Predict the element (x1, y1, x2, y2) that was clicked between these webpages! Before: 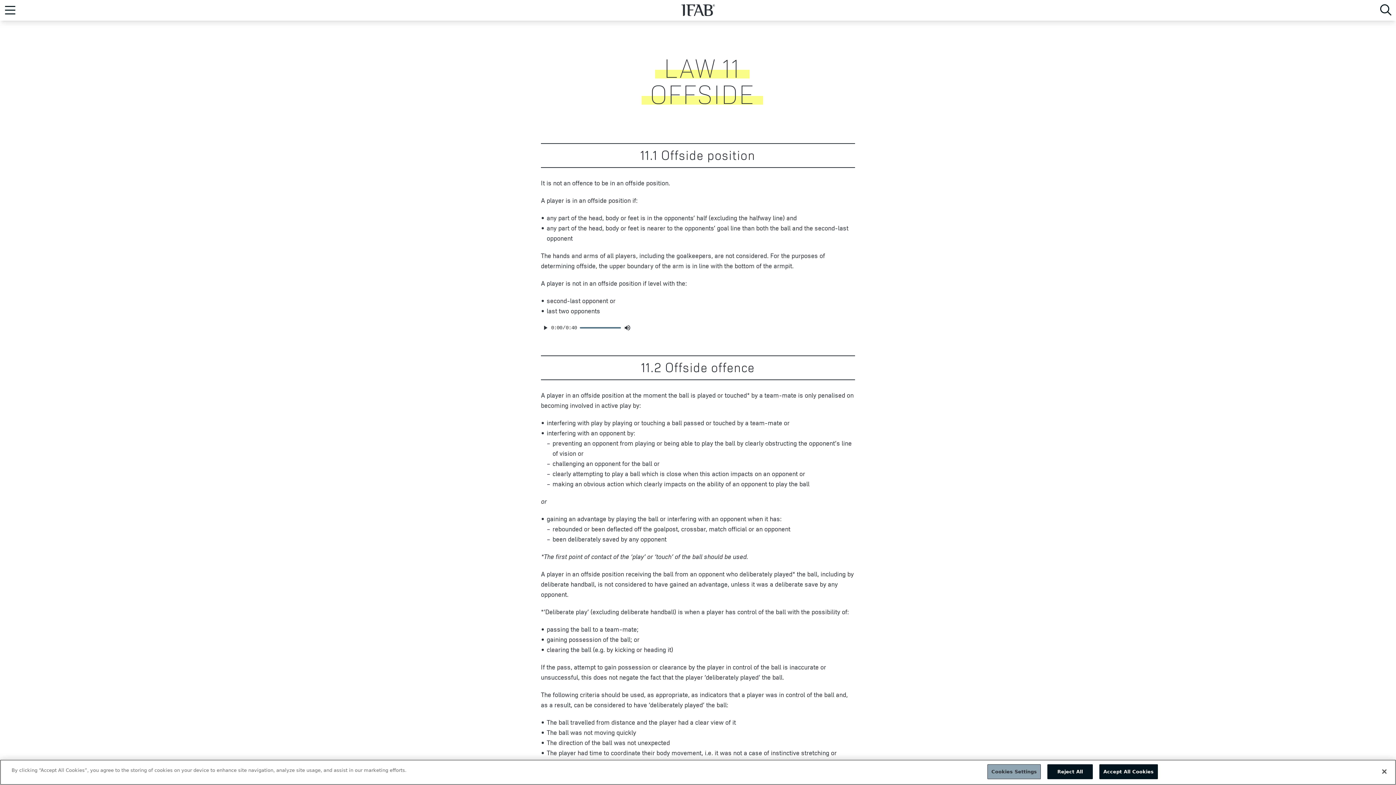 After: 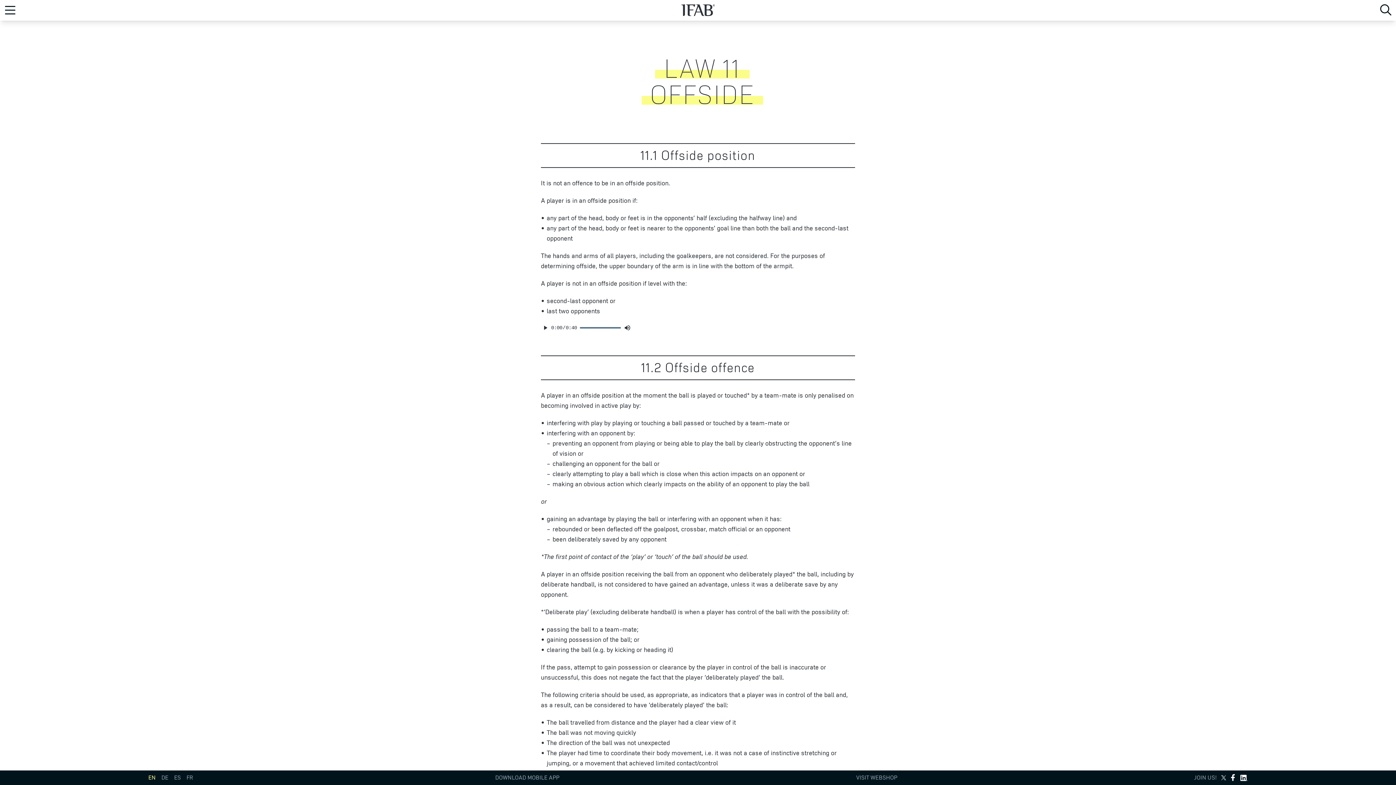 Action: label: Close bbox: (1376, 764, 1392, 780)